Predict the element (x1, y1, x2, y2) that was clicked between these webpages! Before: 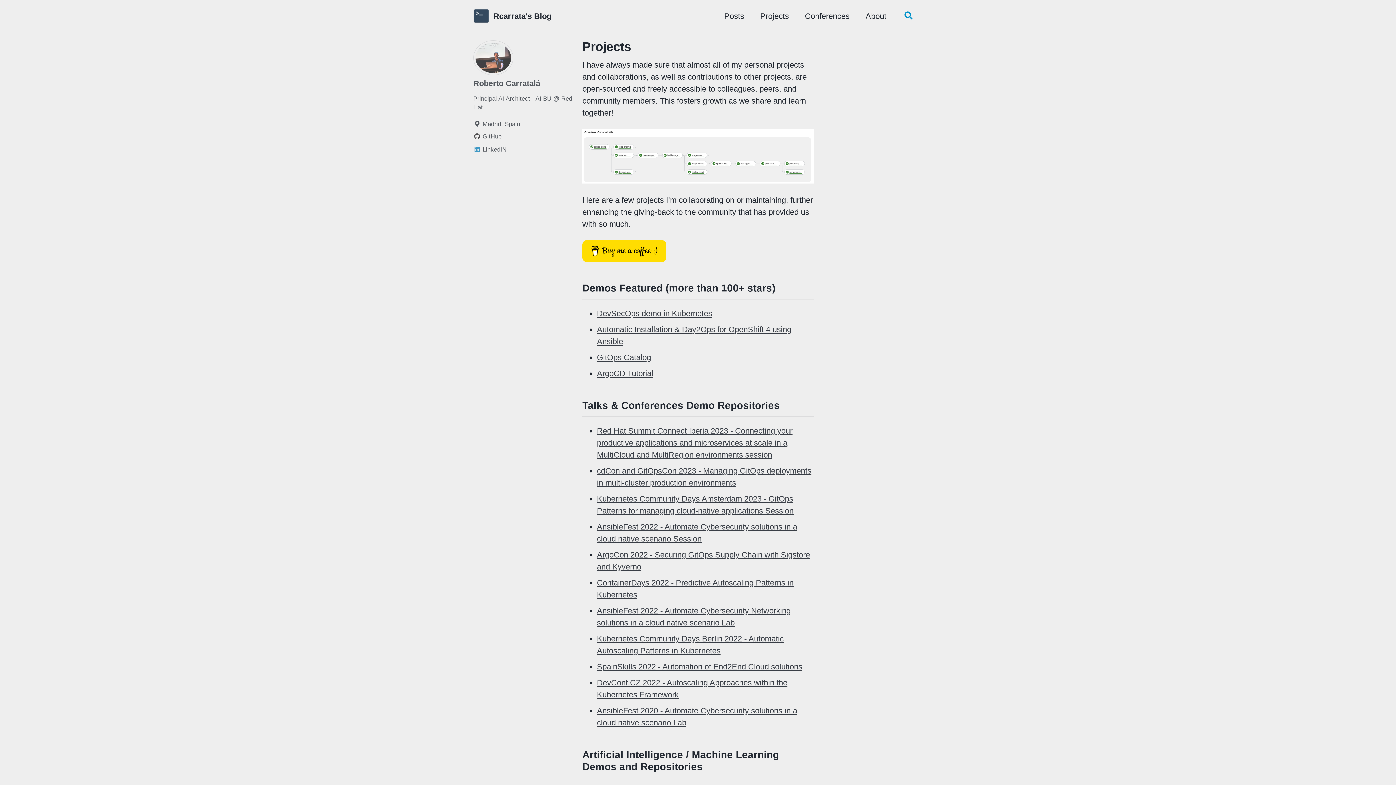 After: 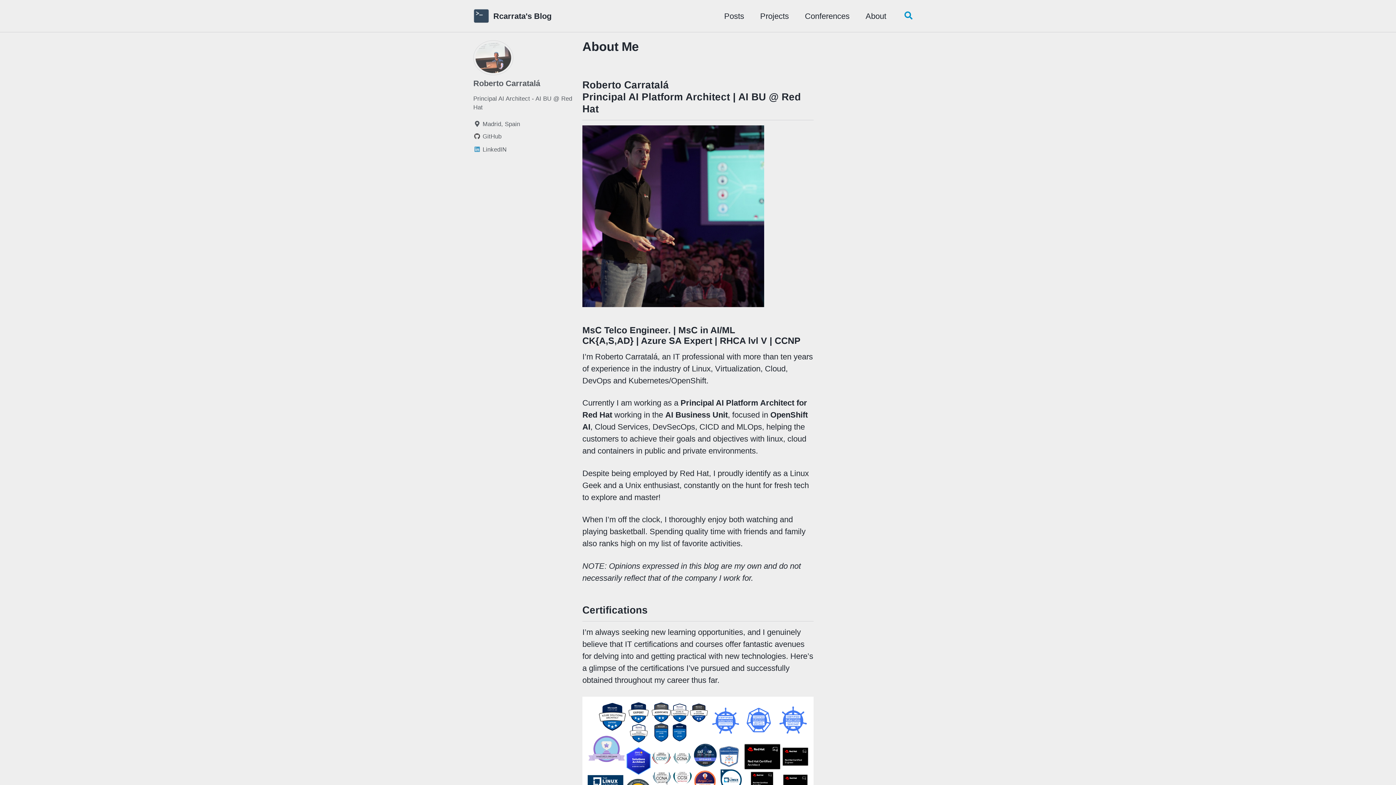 Action: bbox: (865, 10, 886, 22) label: About